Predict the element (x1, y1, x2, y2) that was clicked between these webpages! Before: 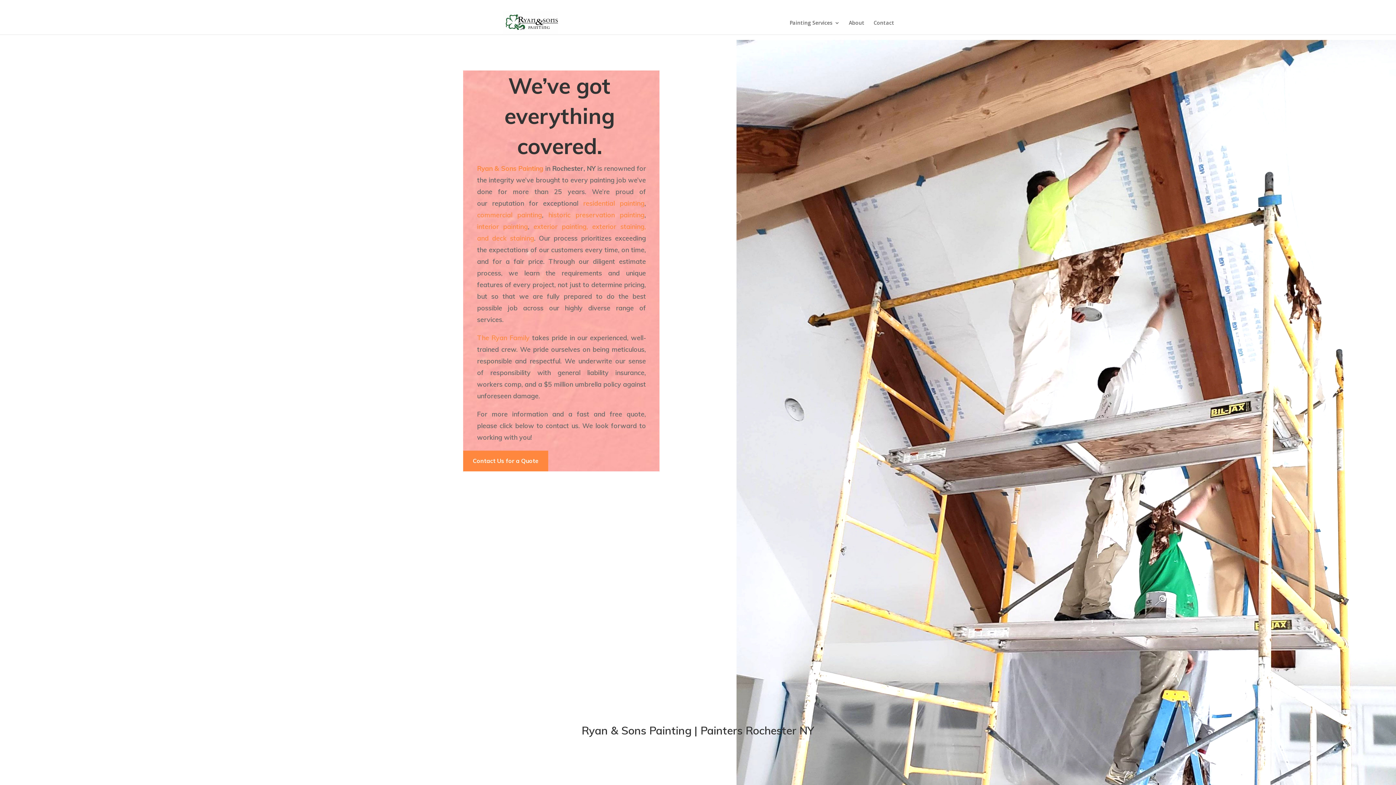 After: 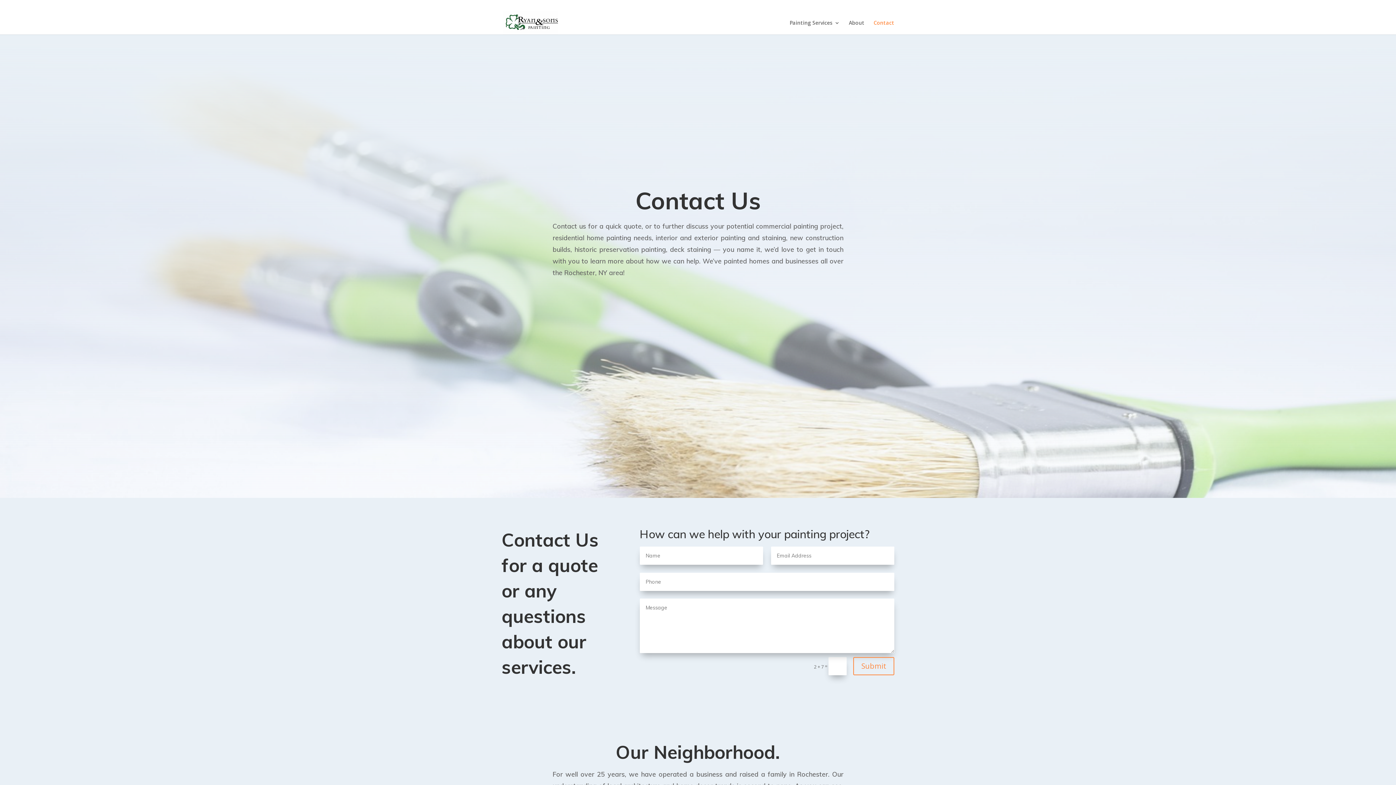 Action: label: Contact bbox: (873, 20, 894, 34)